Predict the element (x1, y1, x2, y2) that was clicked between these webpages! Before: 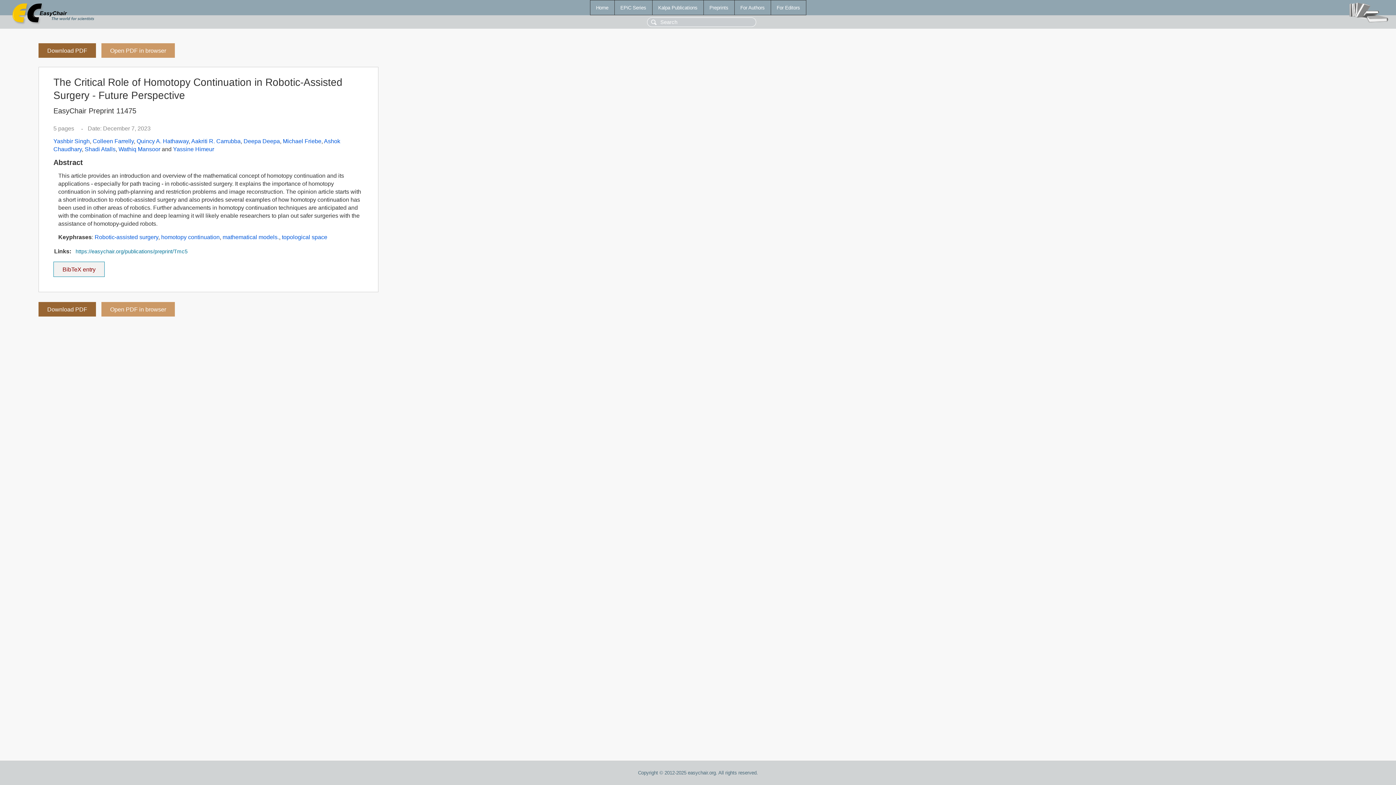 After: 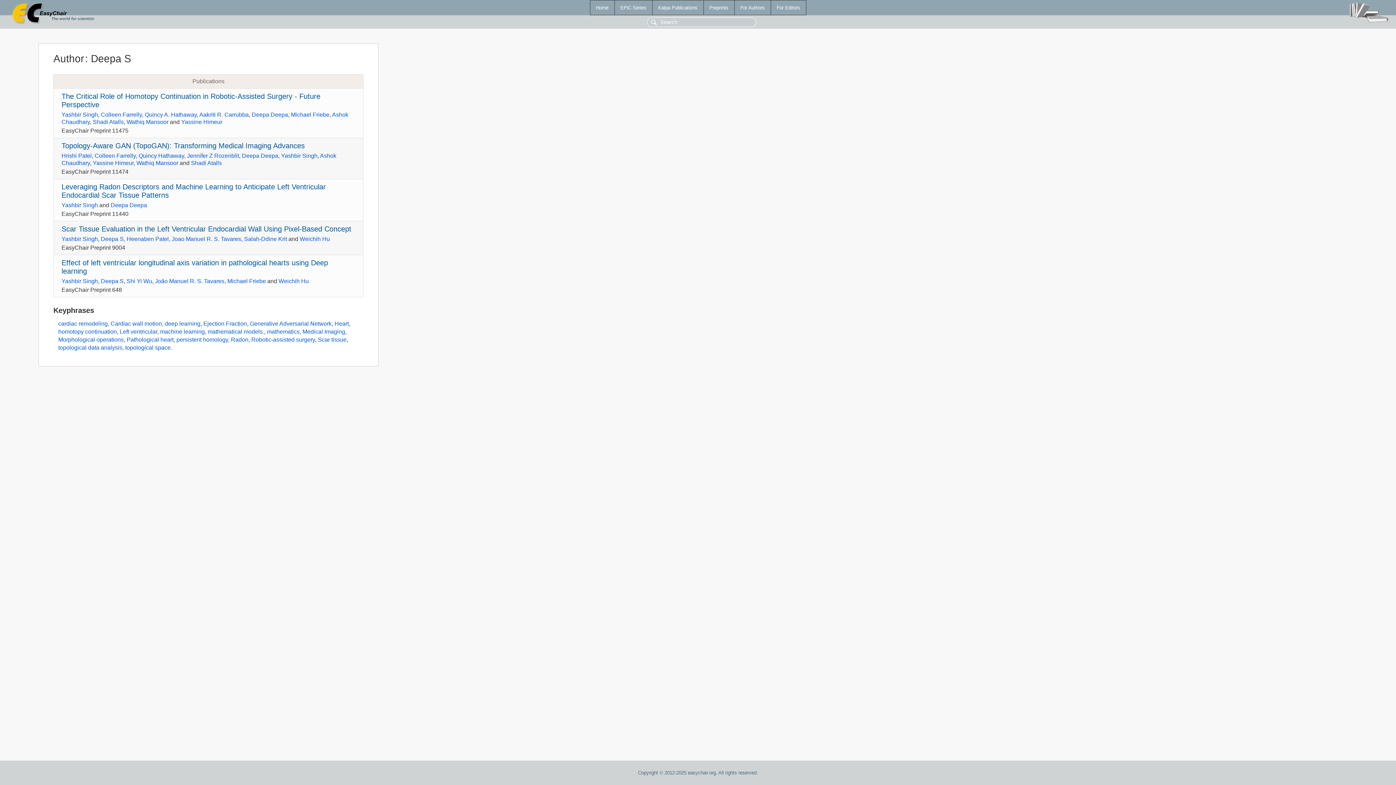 Action: bbox: (243, 138, 280, 144) label: Deepa Deepa